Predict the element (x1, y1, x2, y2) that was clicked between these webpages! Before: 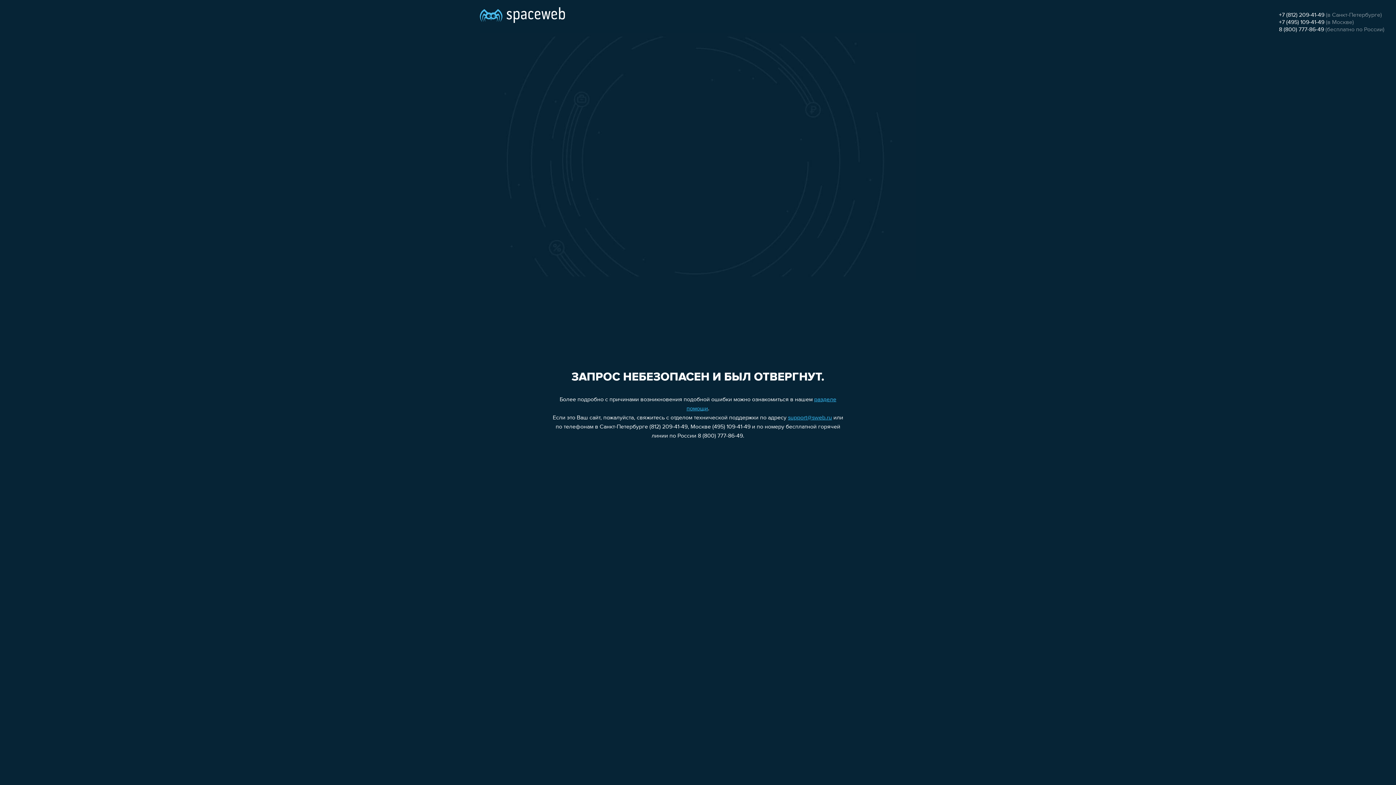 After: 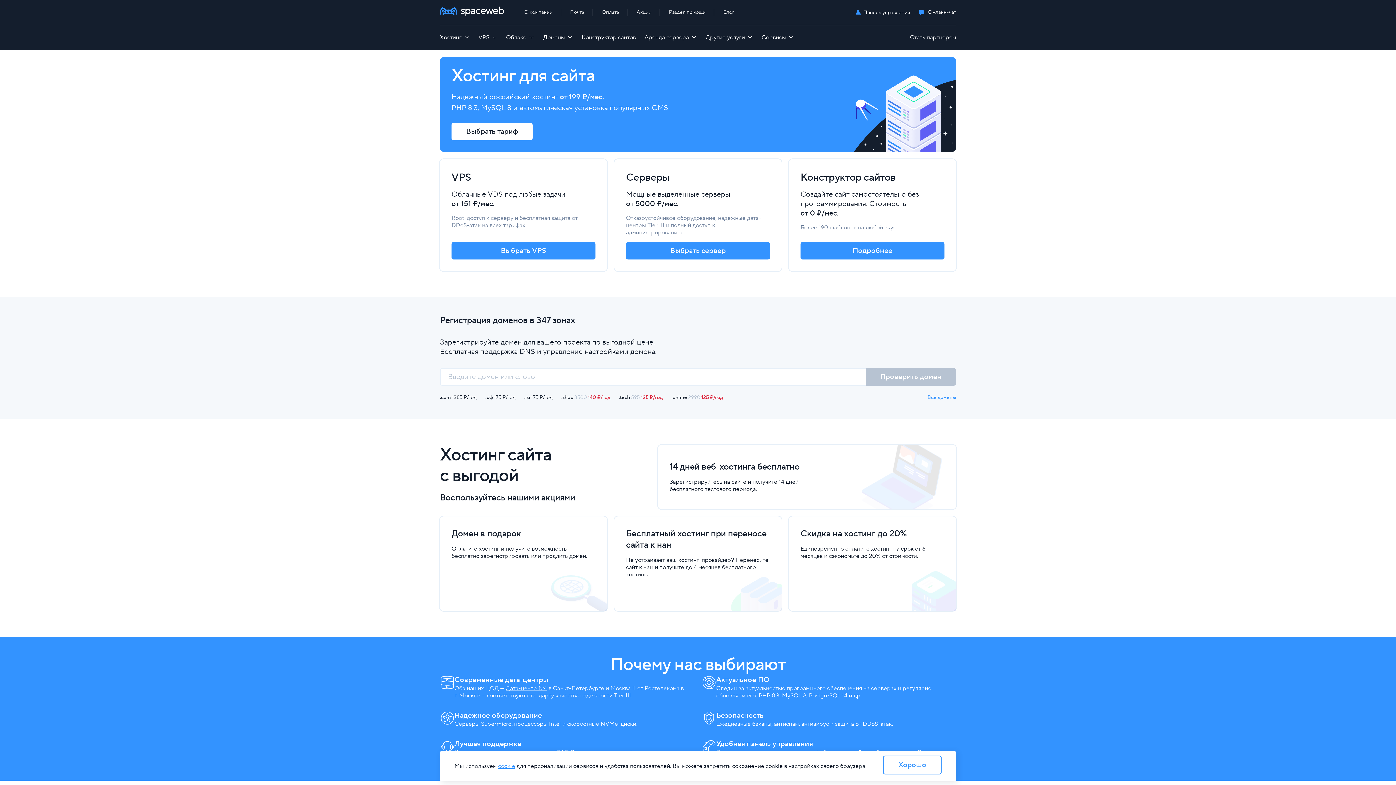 Action: bbox: (480, 0, 565, 25)